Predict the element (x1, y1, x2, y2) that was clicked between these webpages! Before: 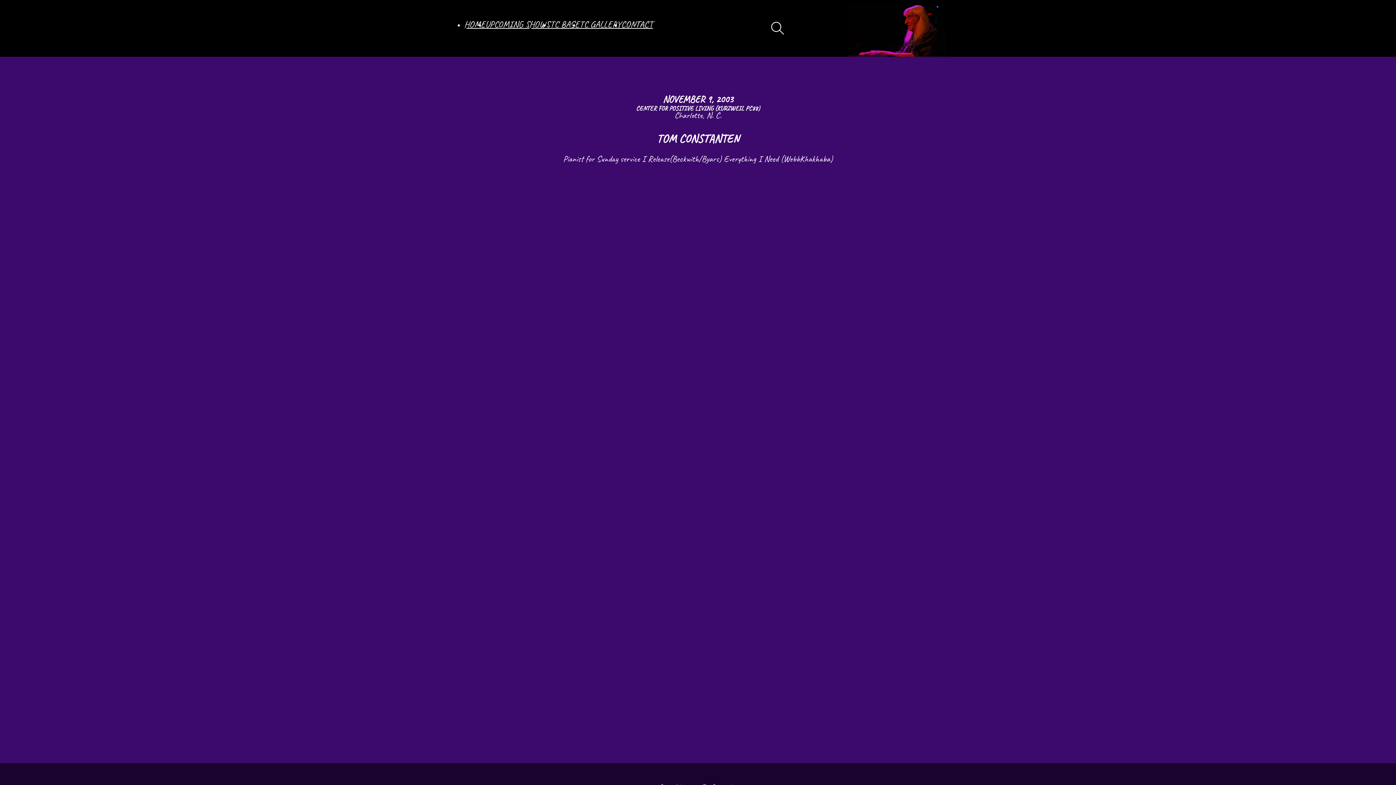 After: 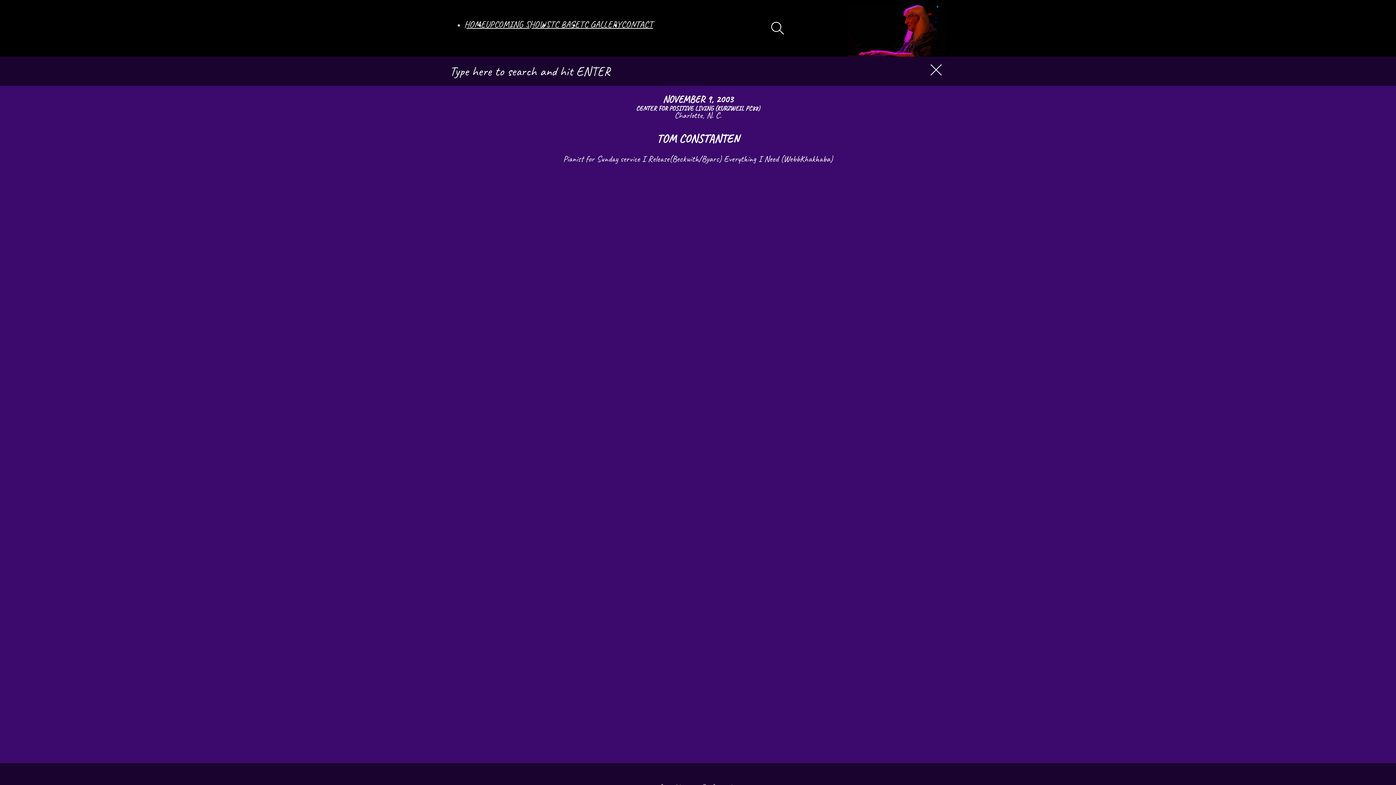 Action: bbox: (767, 18, 788, 38) label: Open Search